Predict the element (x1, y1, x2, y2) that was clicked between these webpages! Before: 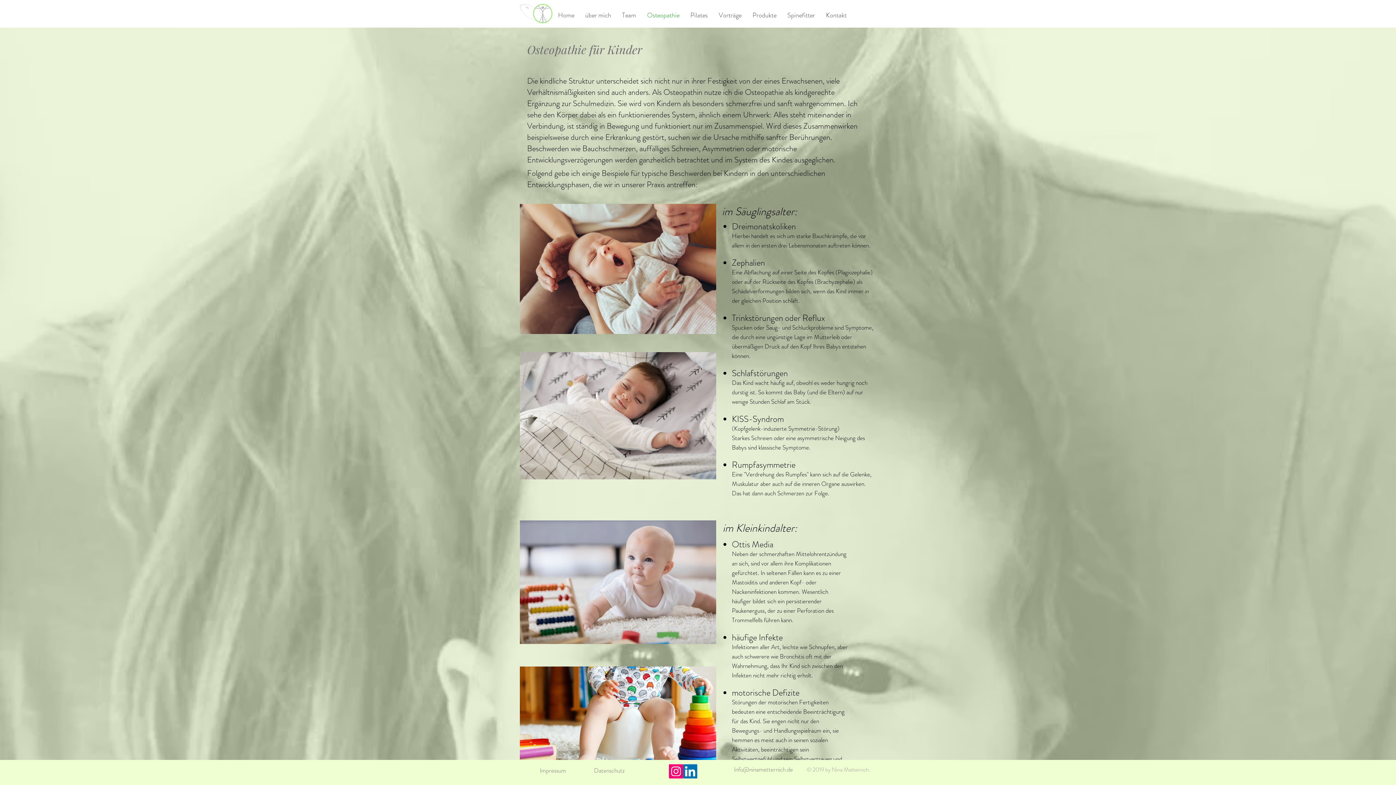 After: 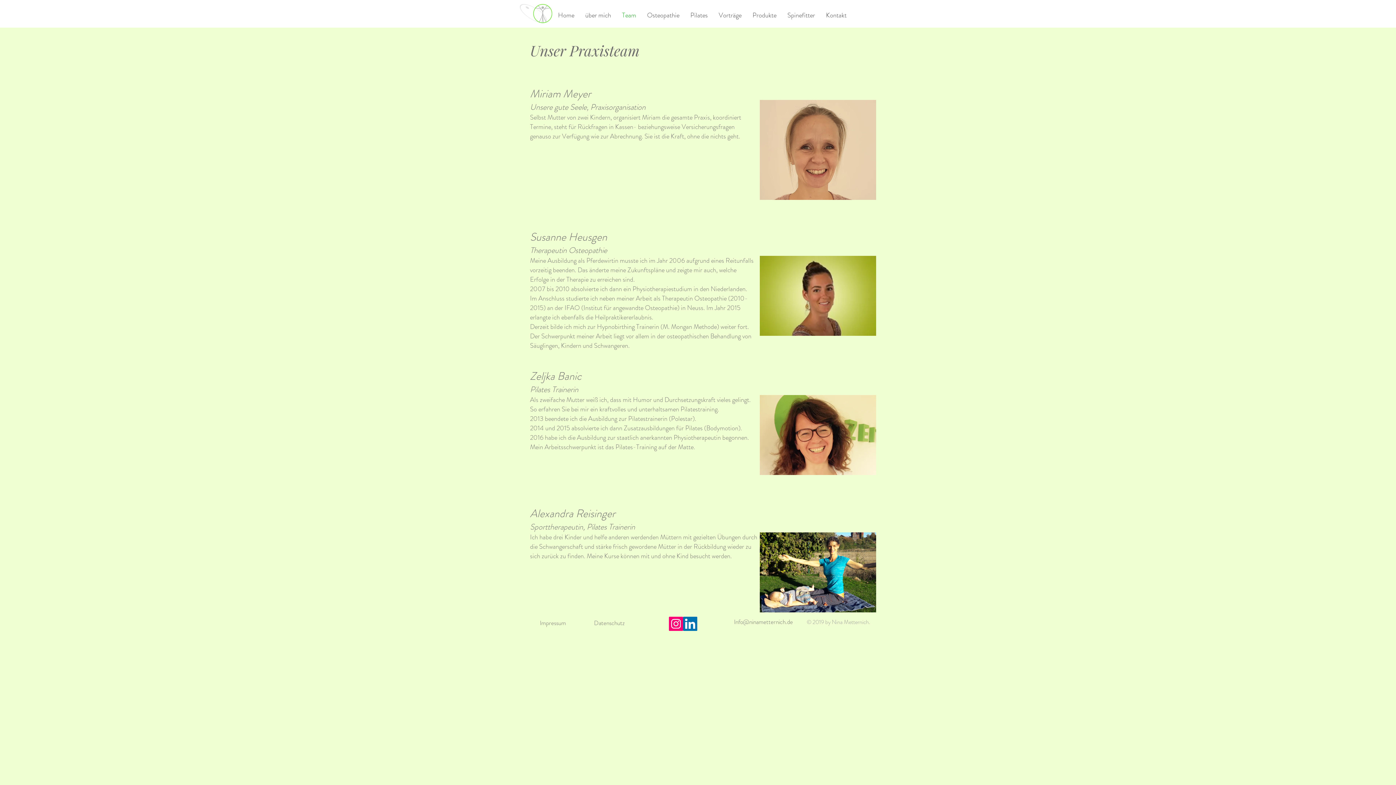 Action: bbox: (616, 6, 641, 24) label: Team